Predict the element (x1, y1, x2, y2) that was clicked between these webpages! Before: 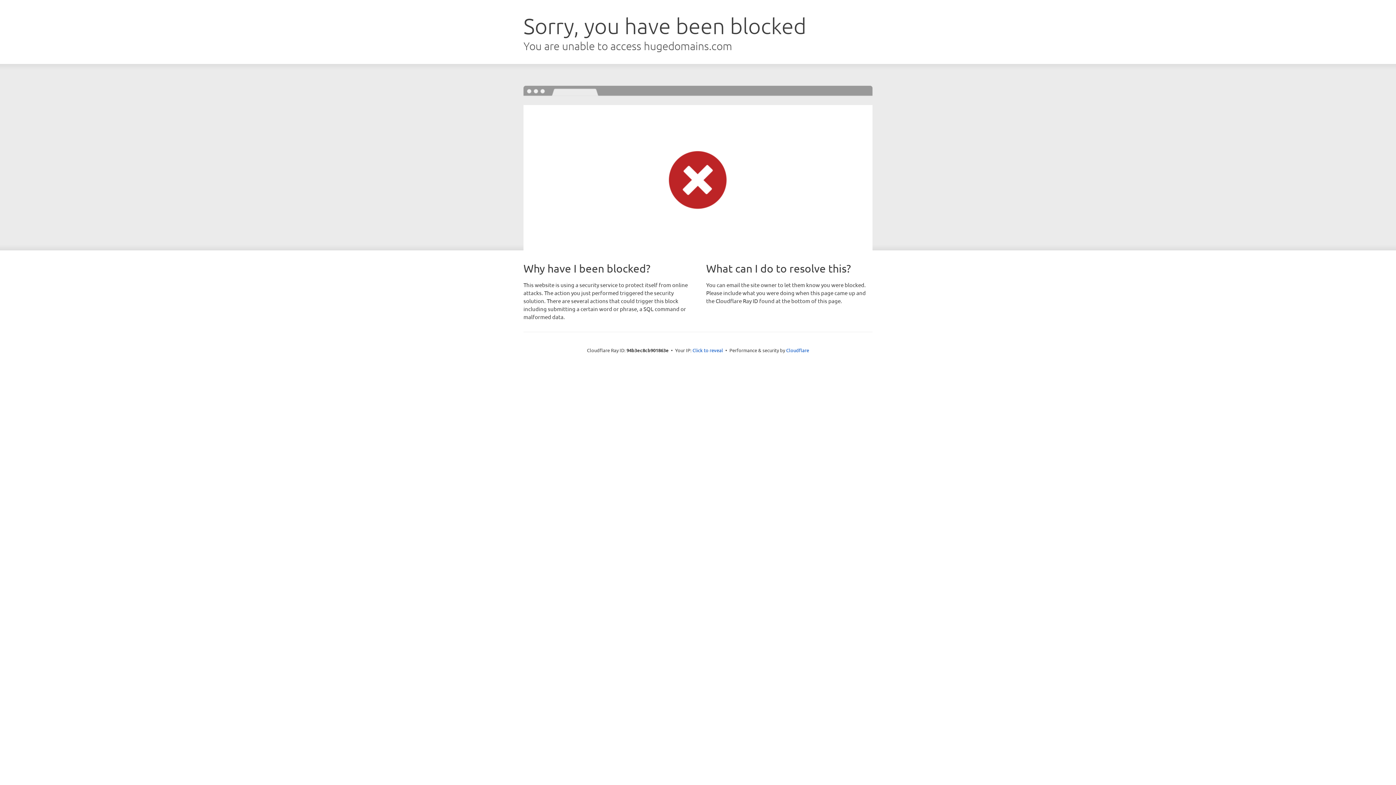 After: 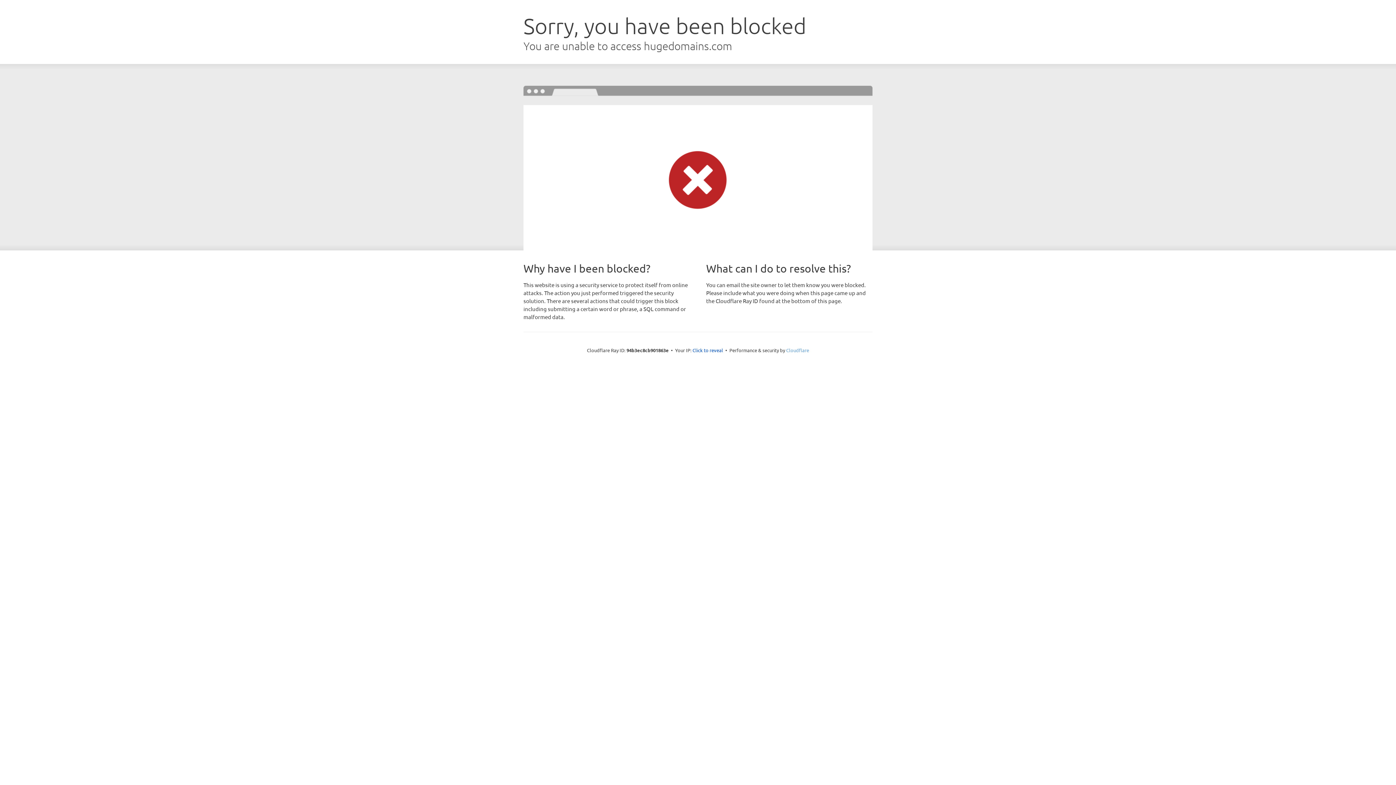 Action: bbox: (786, 347, 809, 353) label: Cloudflare